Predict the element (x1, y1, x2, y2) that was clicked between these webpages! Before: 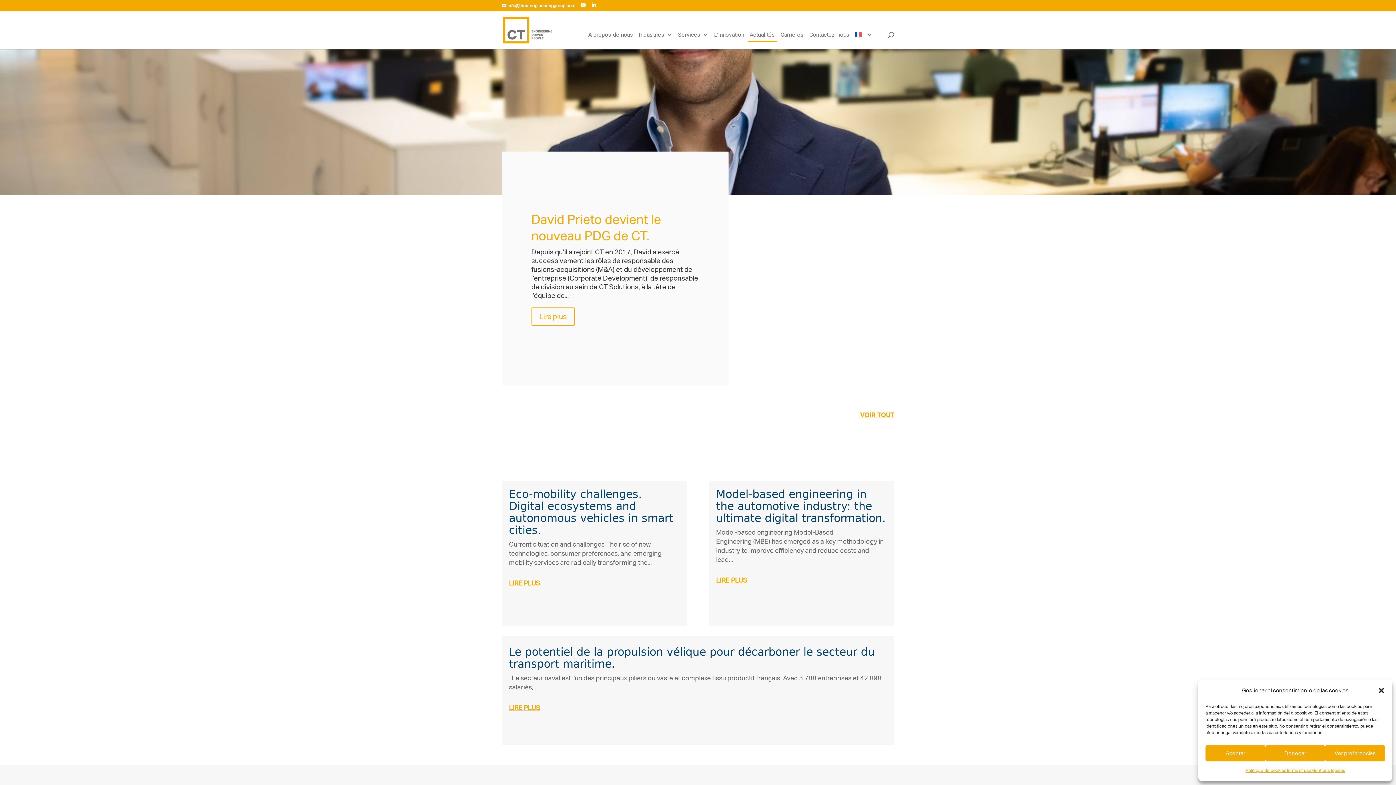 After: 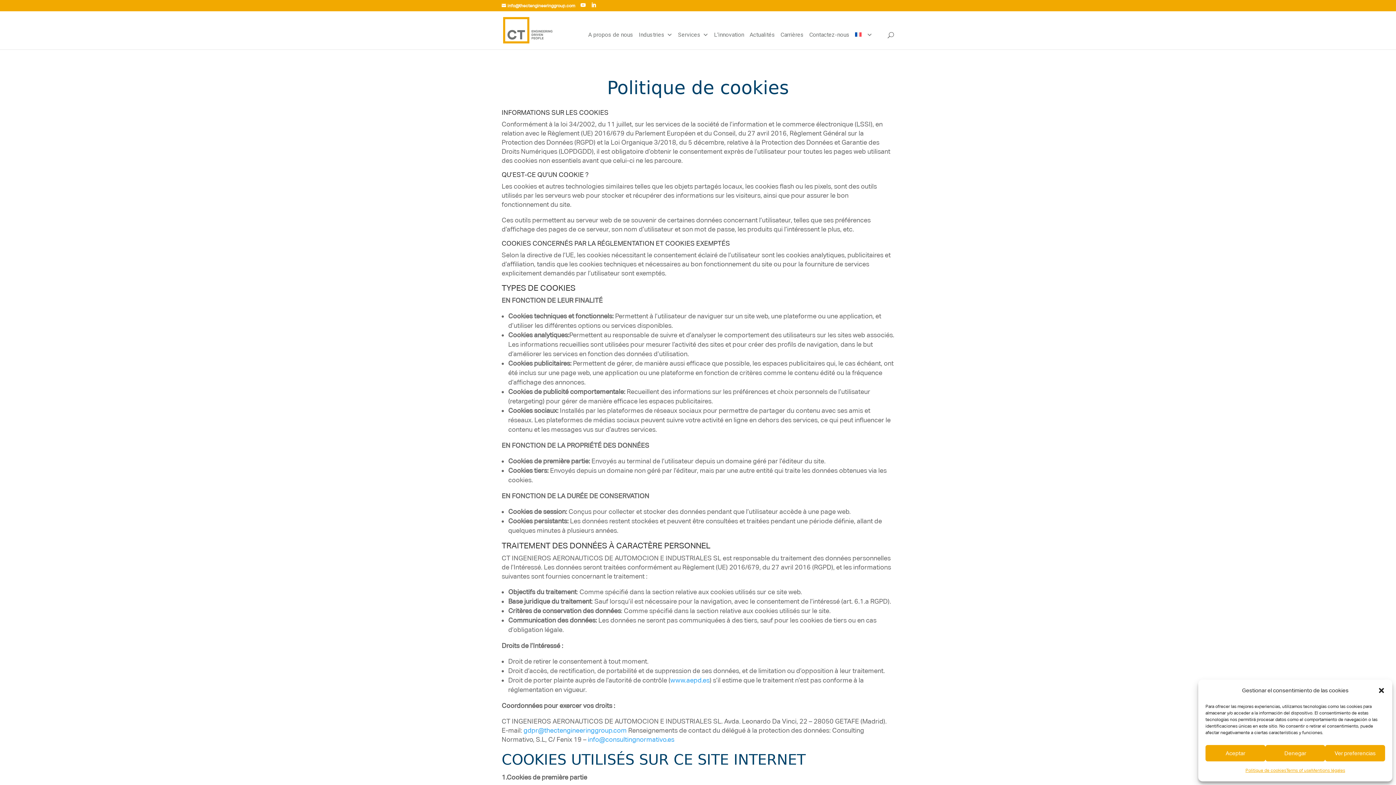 Action: bbox: (1245, 765, 1286, 776) label: Politique de cookies